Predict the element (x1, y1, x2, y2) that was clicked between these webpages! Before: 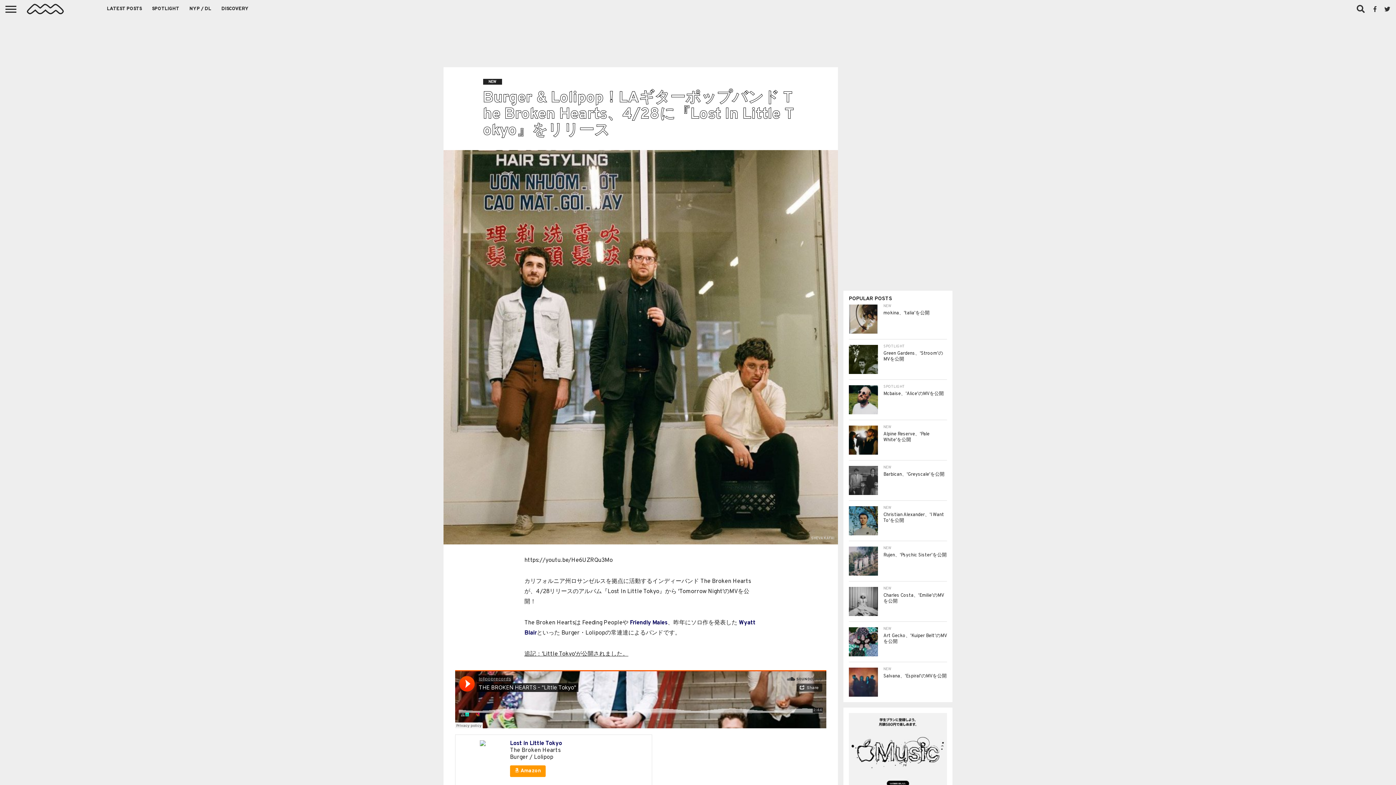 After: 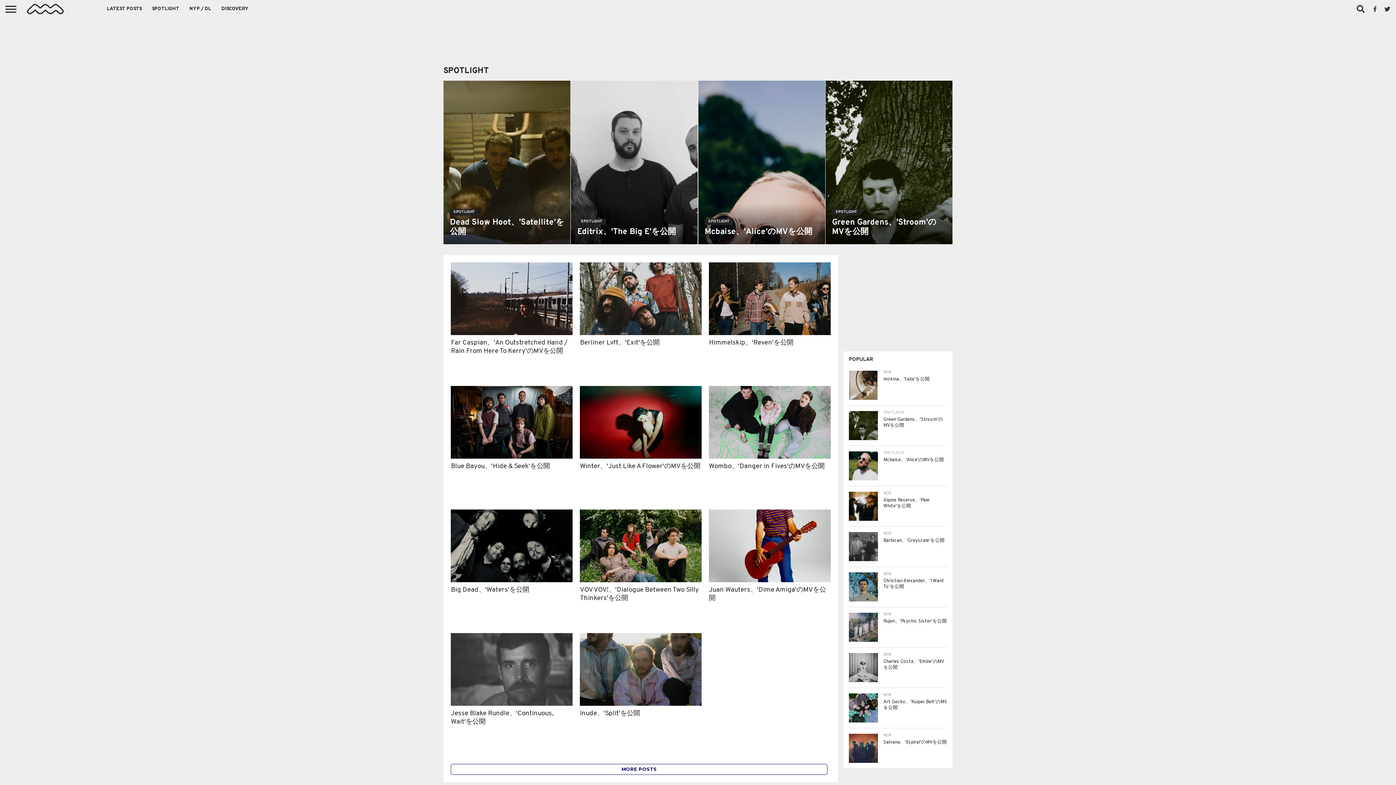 Action: label: SPOTLIGHT bbox: (146, 0, 184, 18)